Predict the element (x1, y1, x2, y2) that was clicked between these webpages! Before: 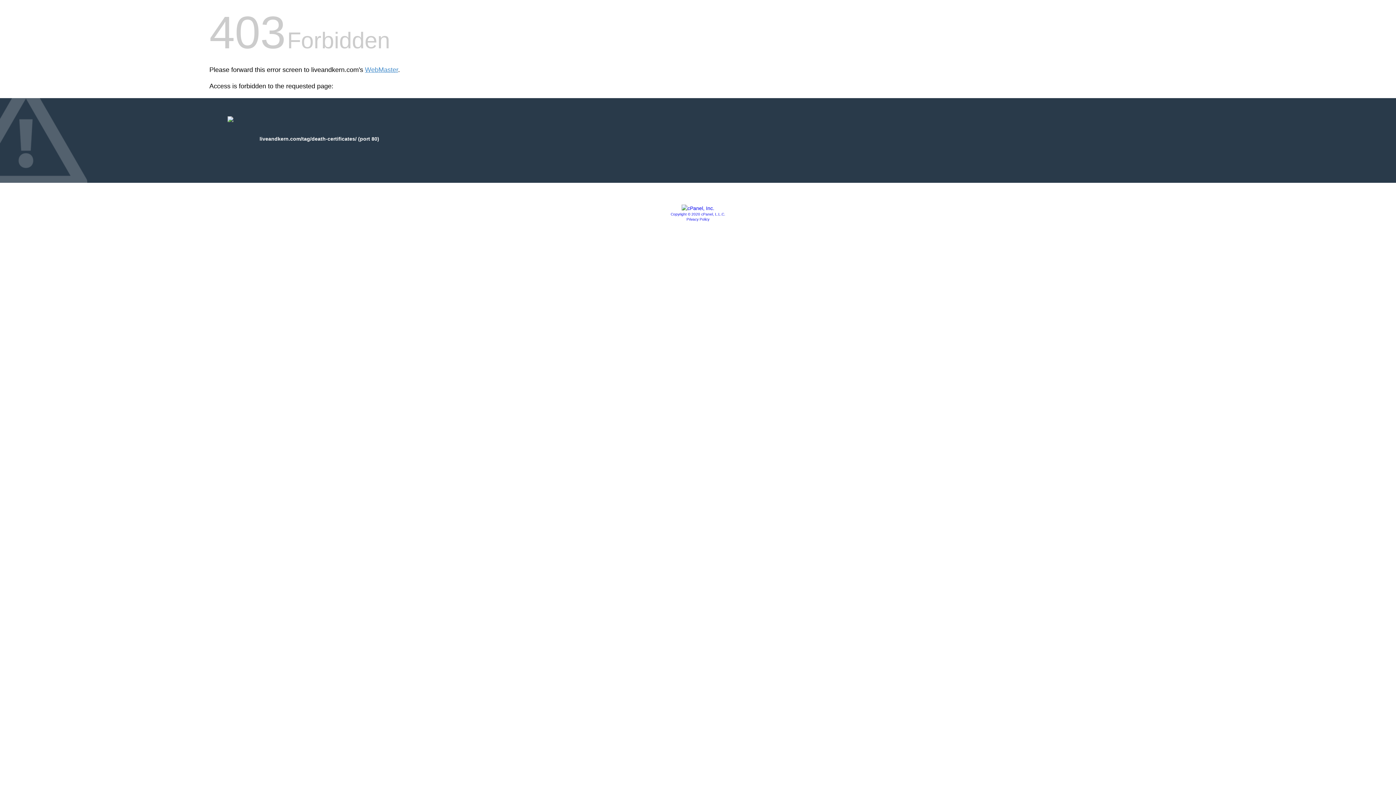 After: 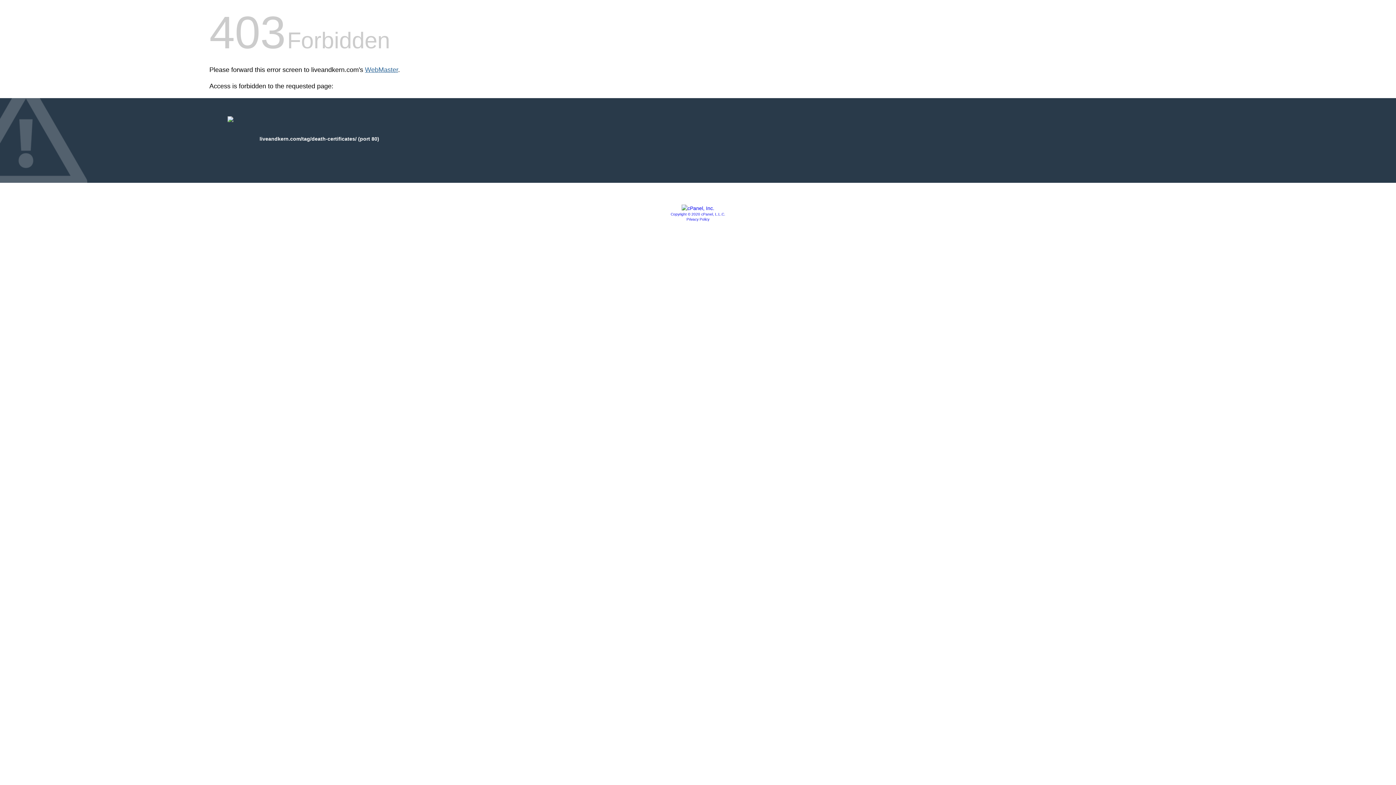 Action: bbox: (365, 66, 398, 73) label: WebMaster